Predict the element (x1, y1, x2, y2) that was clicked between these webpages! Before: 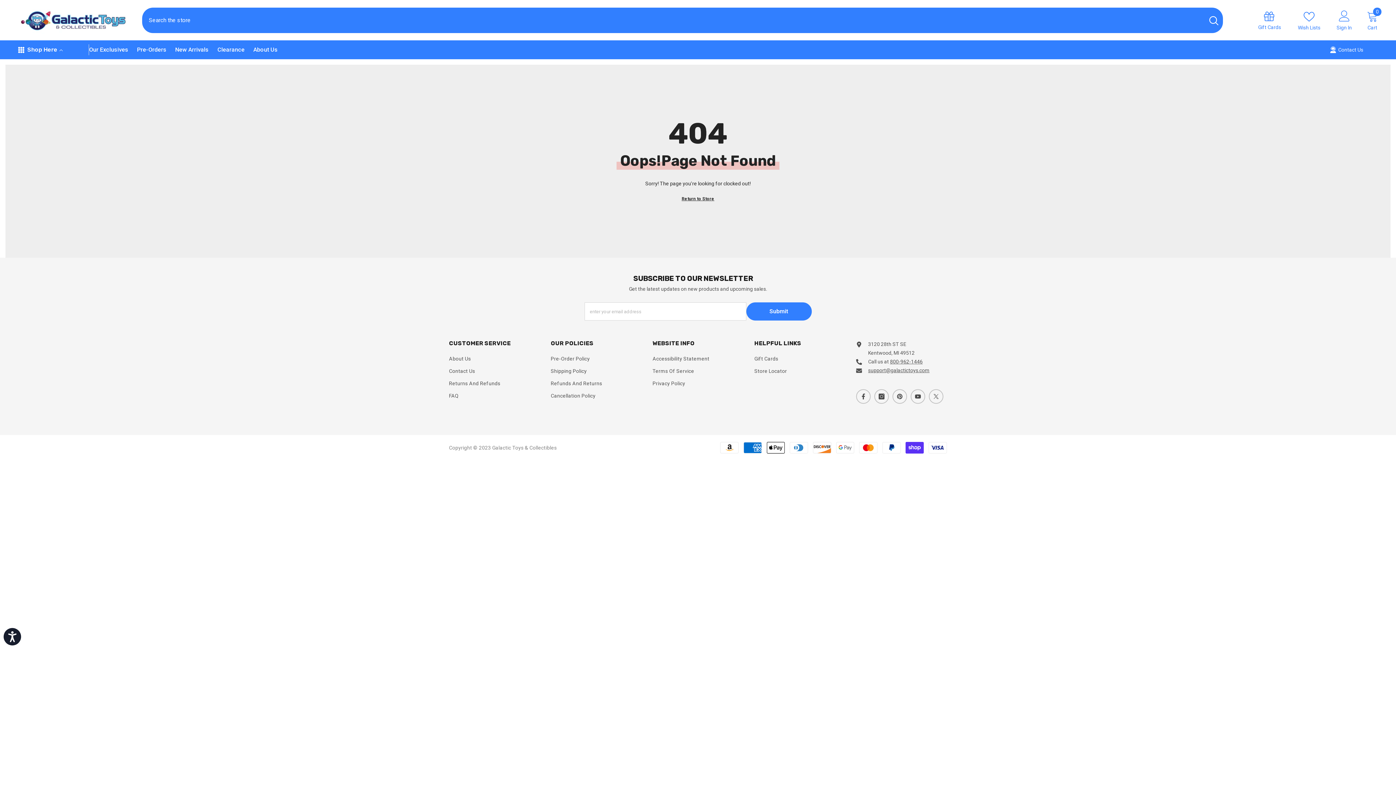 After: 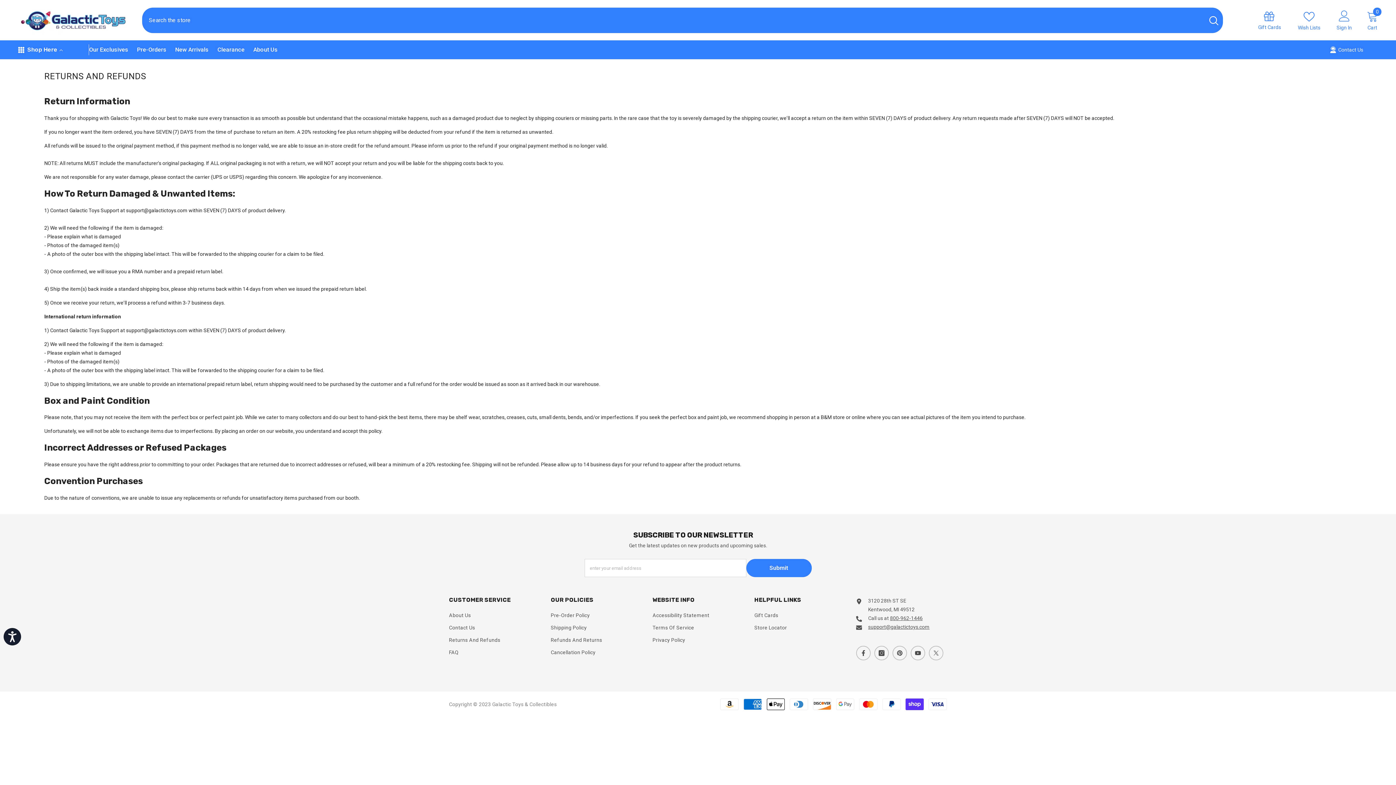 Action: label: Refunds And Returns bbox: (550, 377, 602, 389)